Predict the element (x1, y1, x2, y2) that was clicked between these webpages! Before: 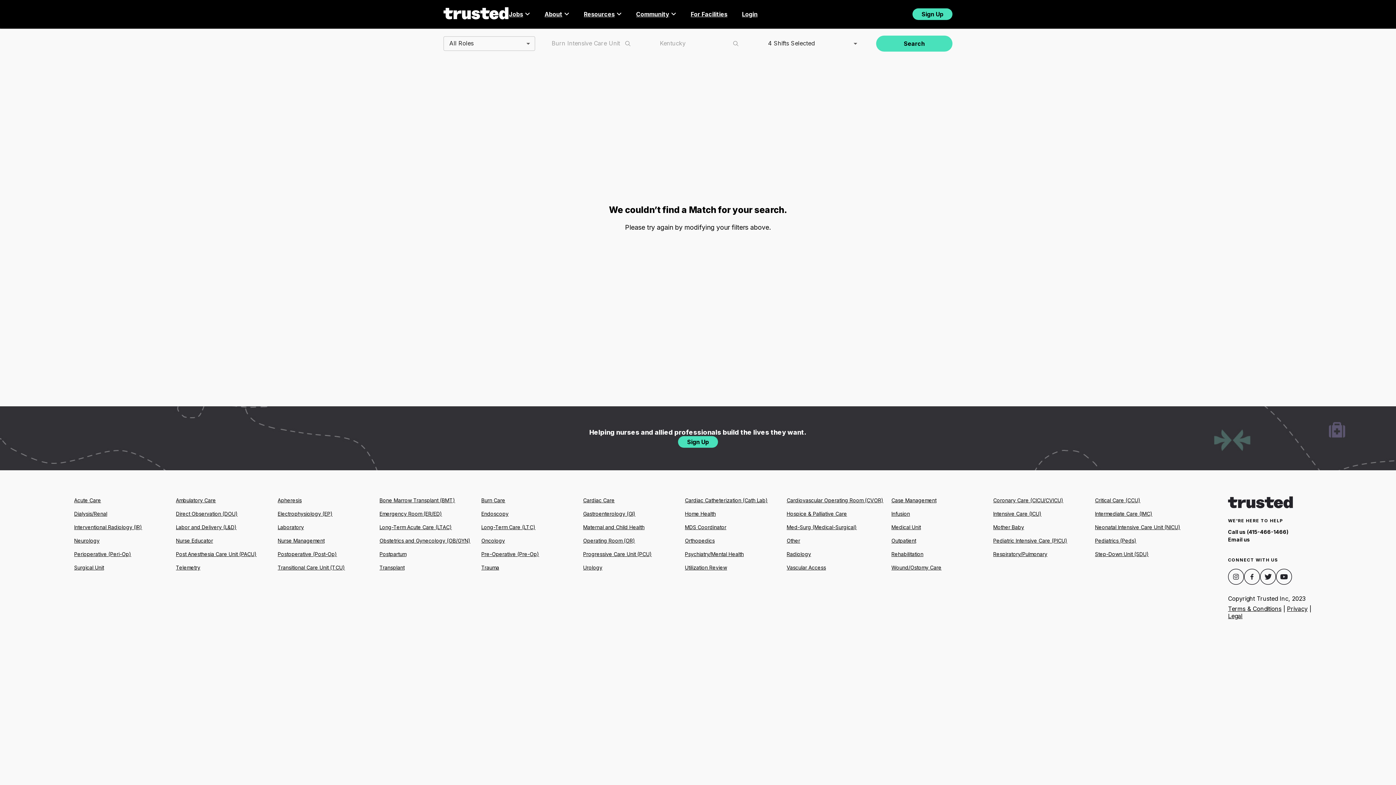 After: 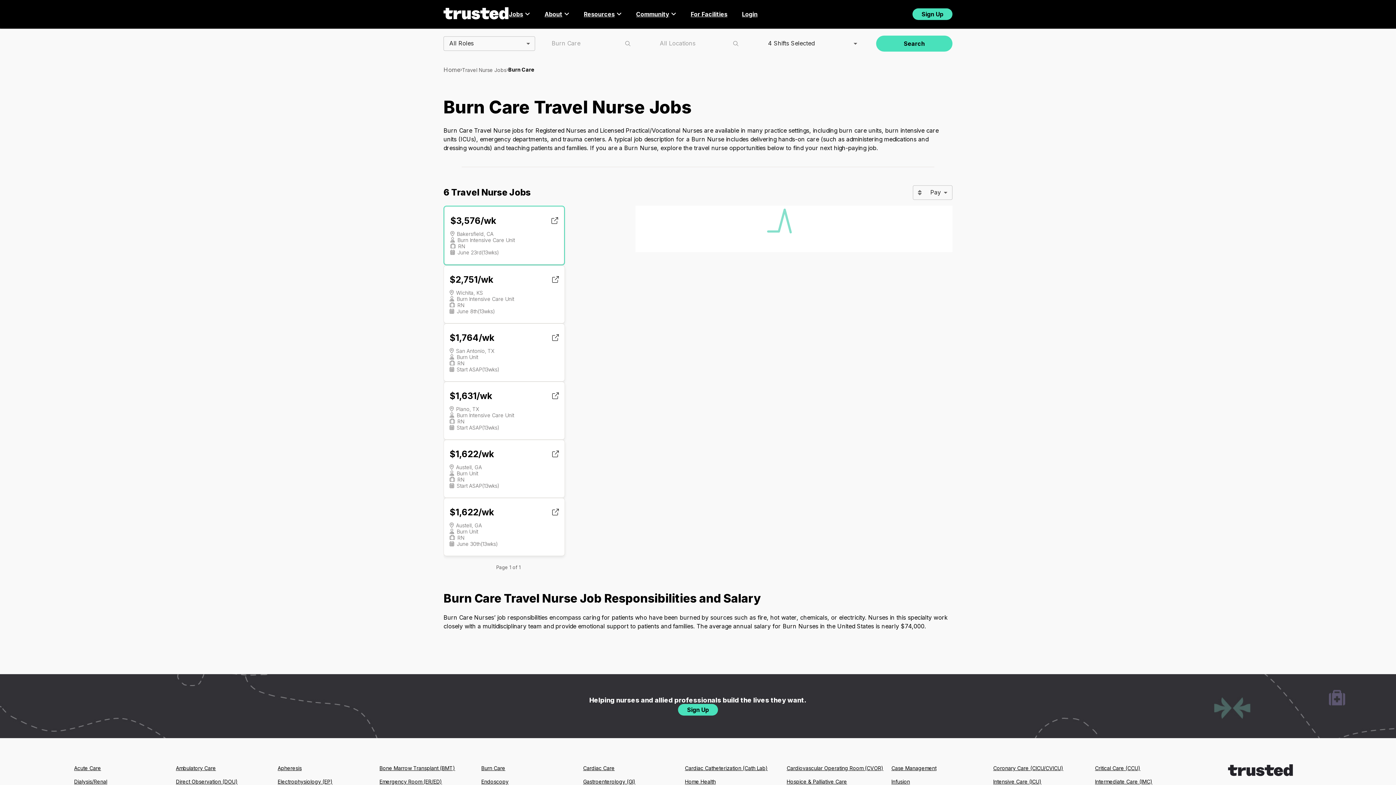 Action: bbox: (481, 496, 575, 504) label: Burn Care